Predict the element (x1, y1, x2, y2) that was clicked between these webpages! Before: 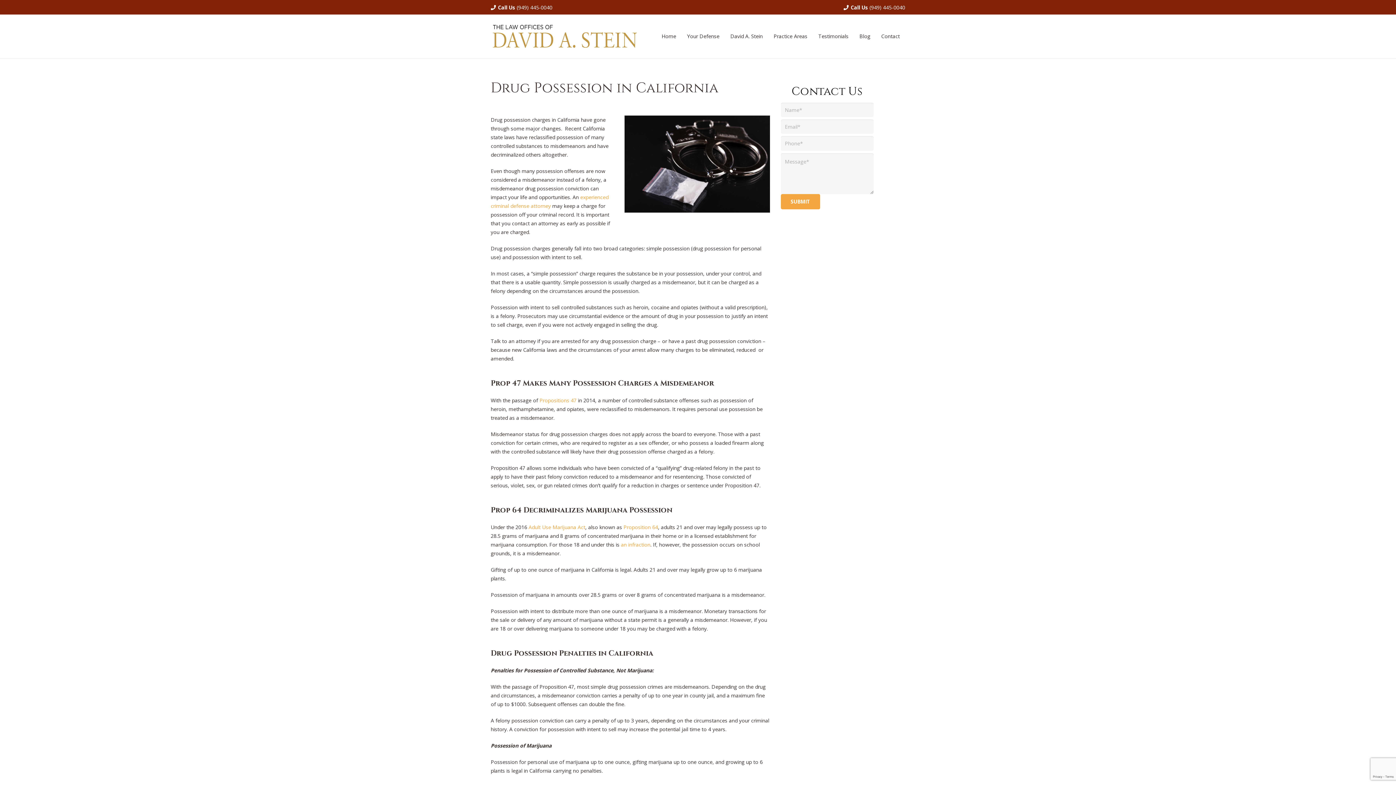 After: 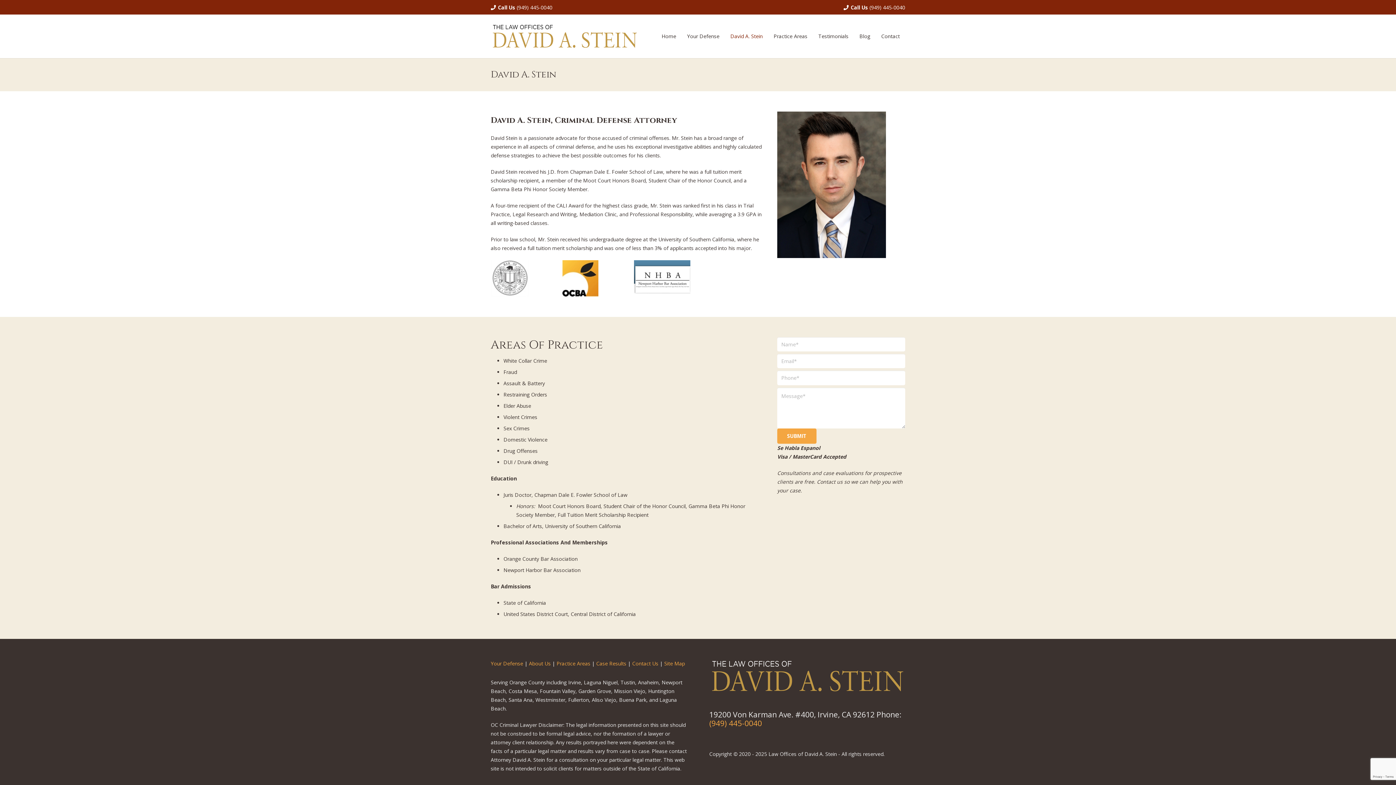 Action: label: David A. Stein bbox: (725, 14, 768, 58)